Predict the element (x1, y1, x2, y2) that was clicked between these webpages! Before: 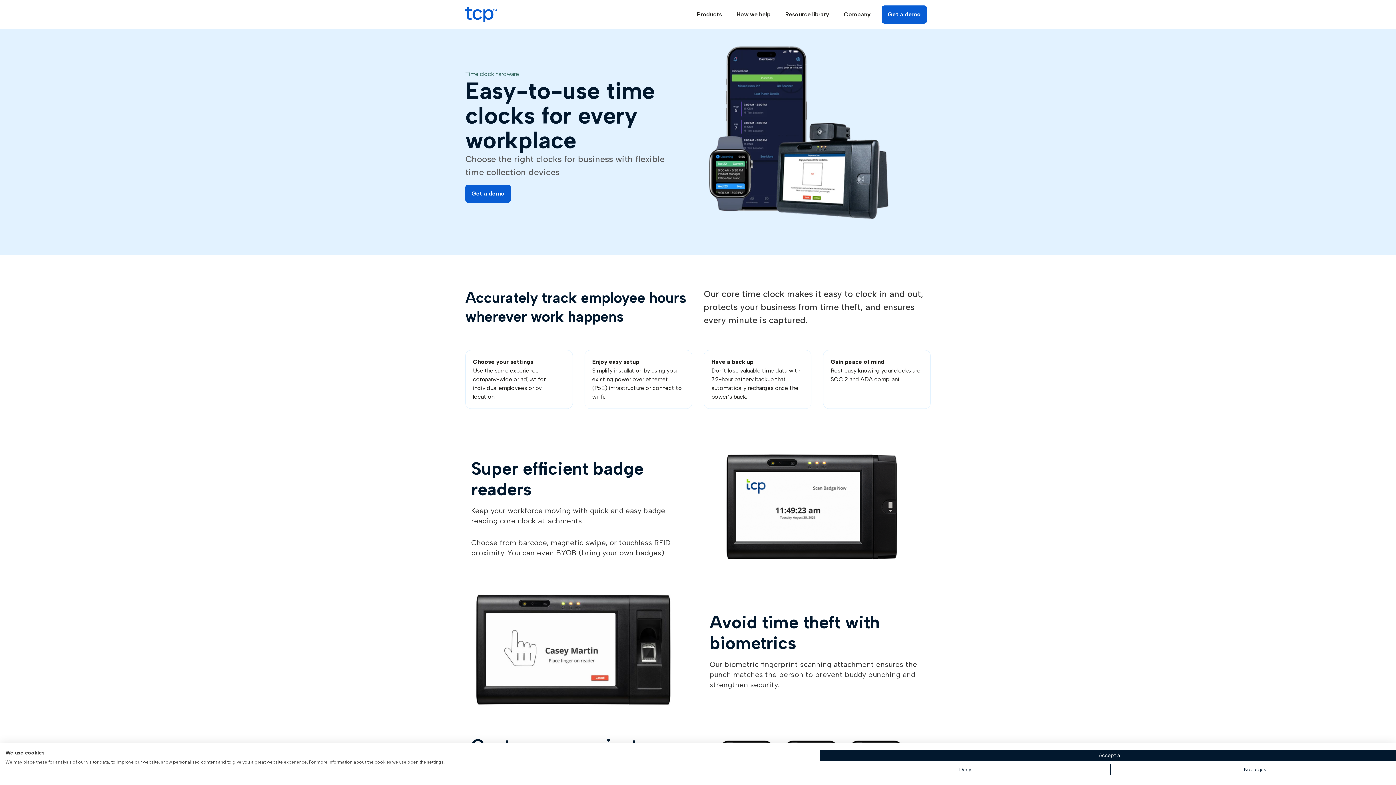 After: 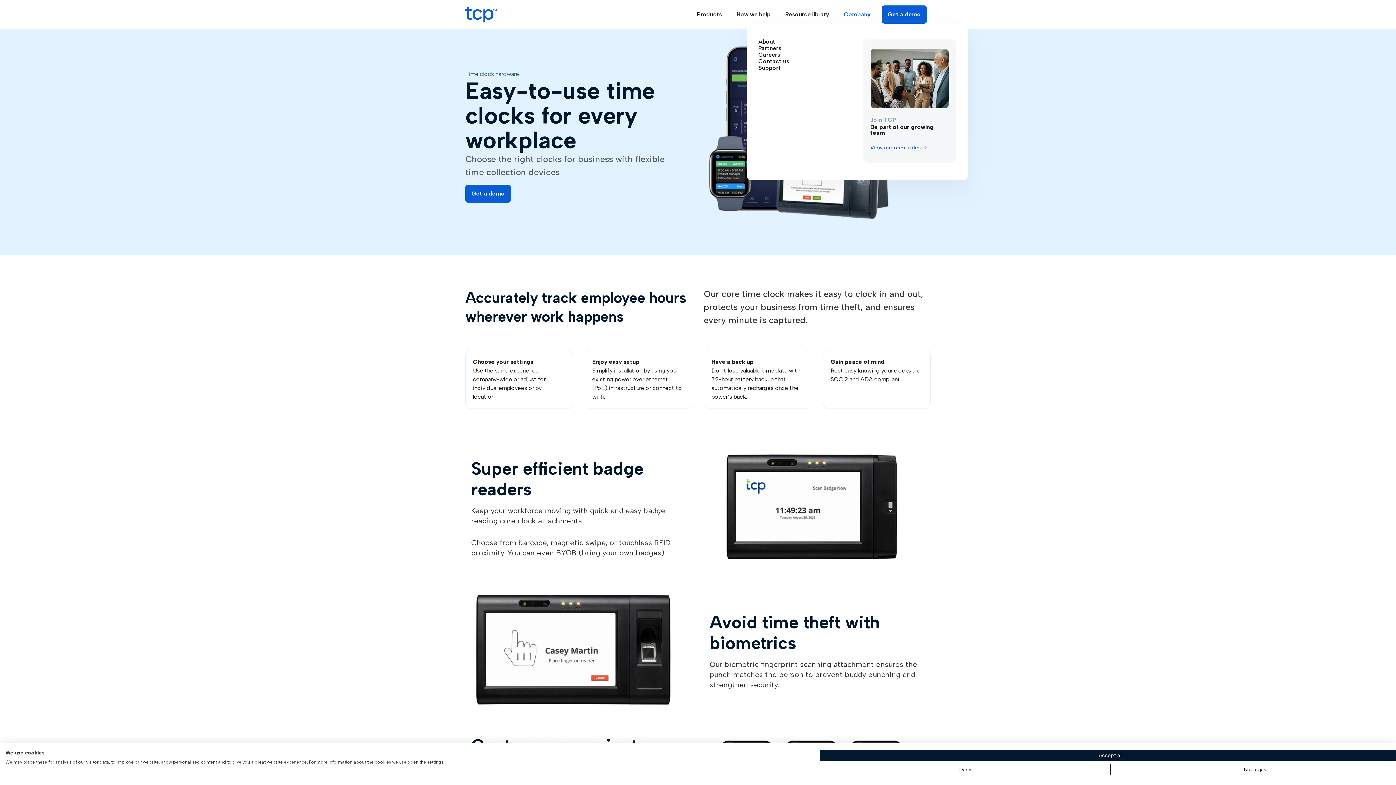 Action: label: Company bbox: (836, 5, 878, 23)